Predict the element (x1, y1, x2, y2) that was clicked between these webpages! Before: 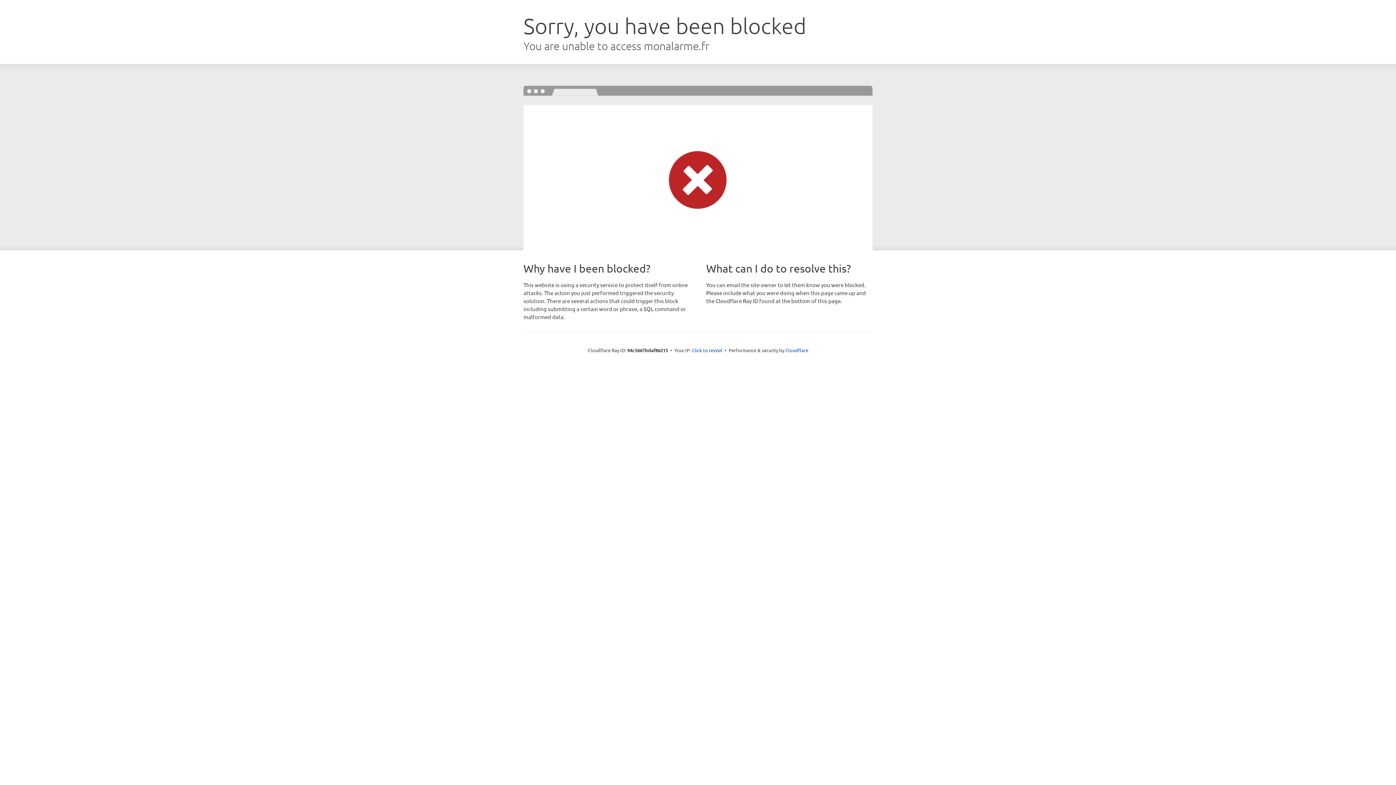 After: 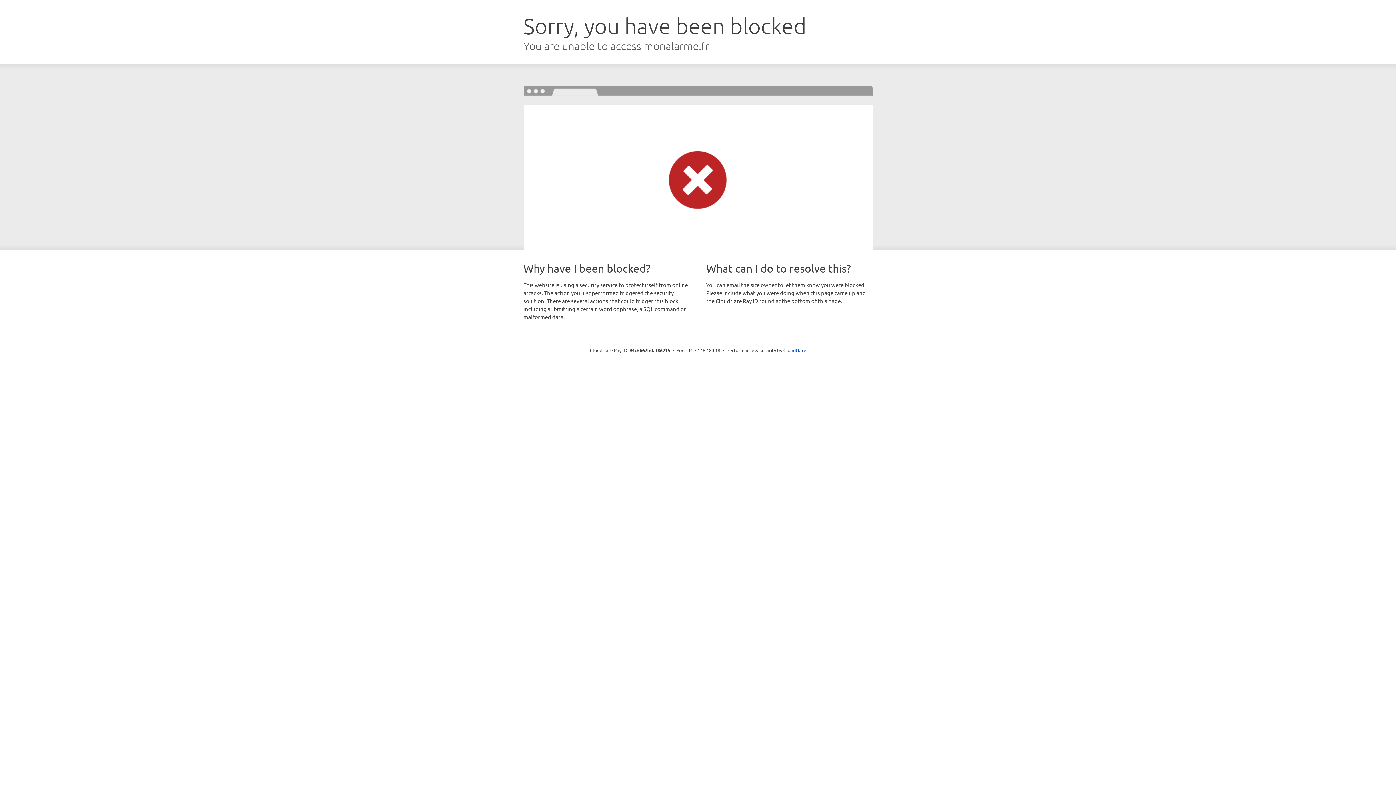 Action: bbox: (692, 346, 722, 353) label: Click to reveal